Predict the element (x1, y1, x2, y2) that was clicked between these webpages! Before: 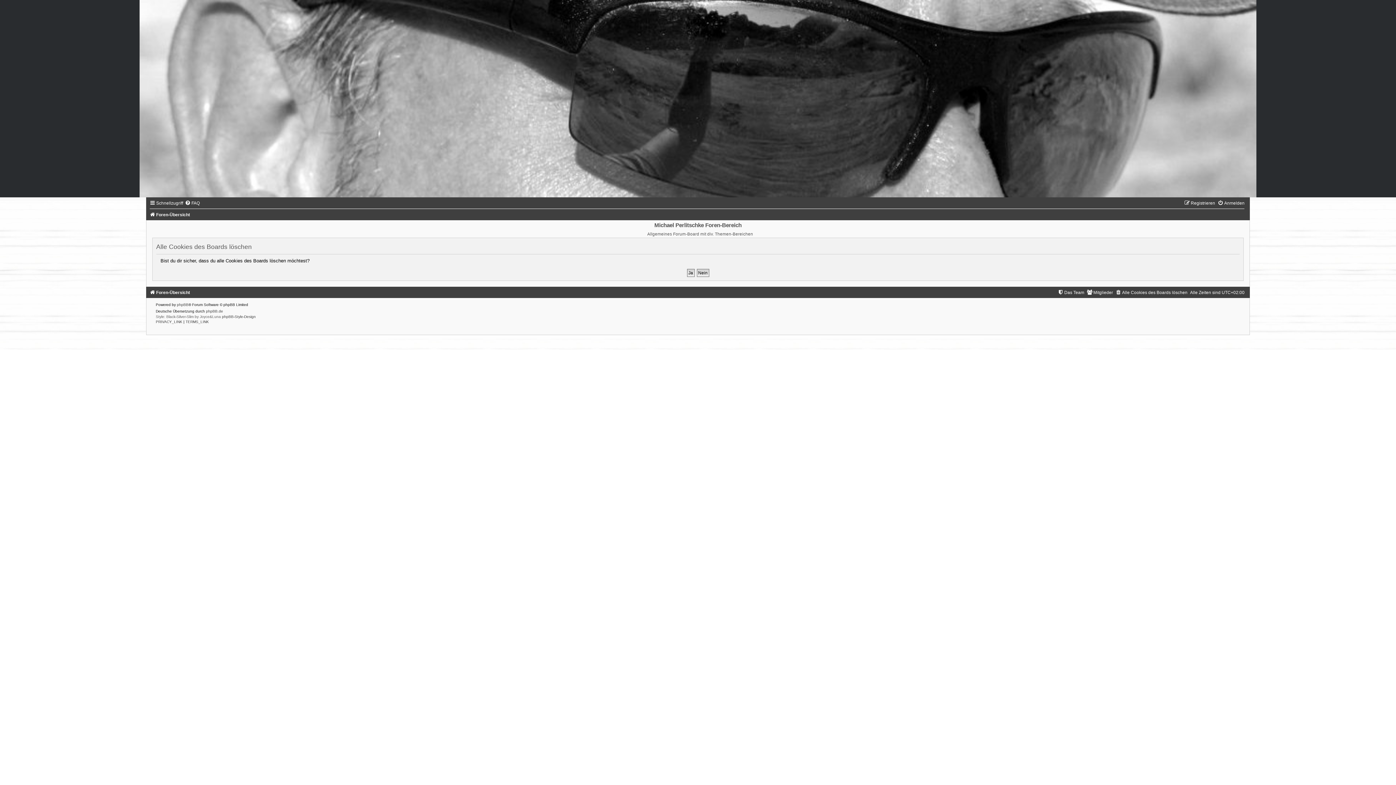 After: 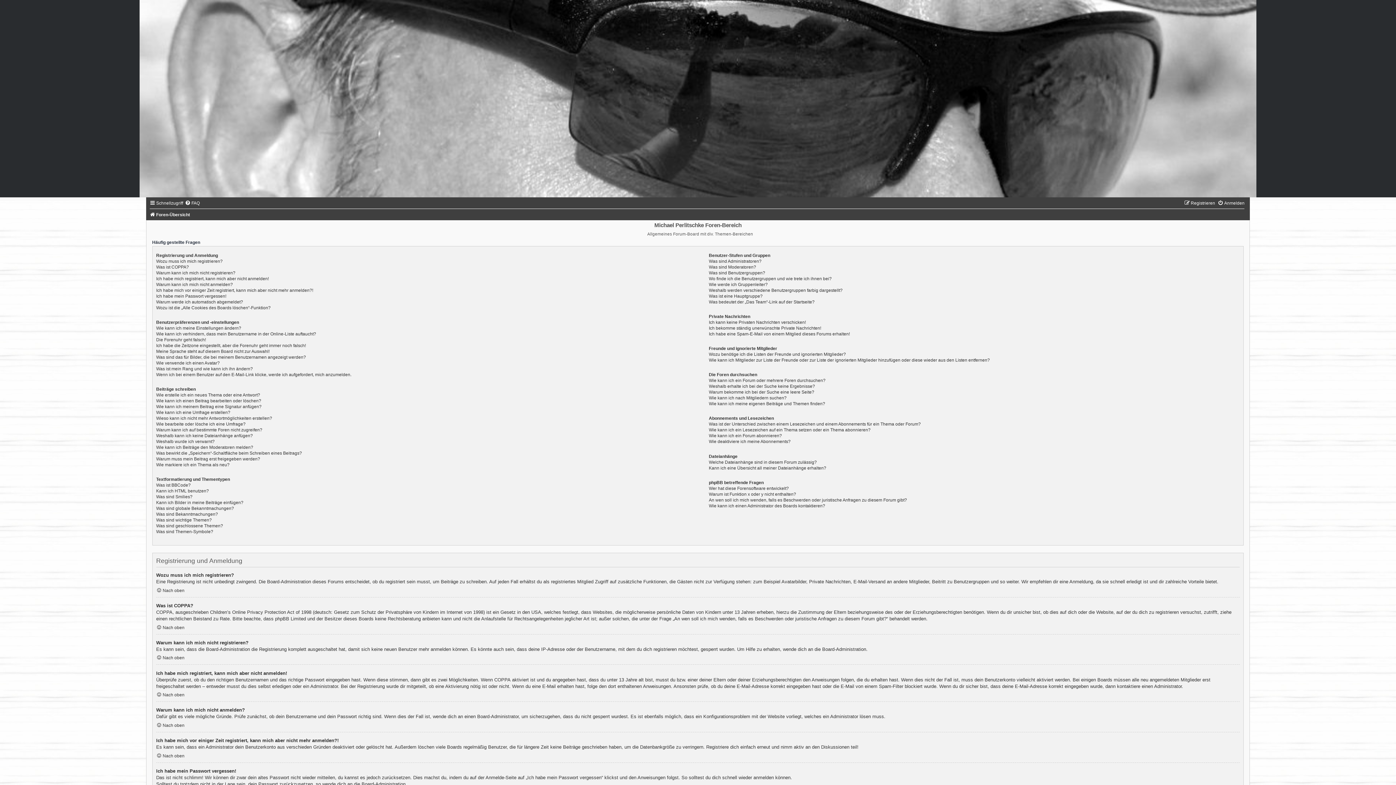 Action: label: FAQ bbox: (184, 200, 199, 205)